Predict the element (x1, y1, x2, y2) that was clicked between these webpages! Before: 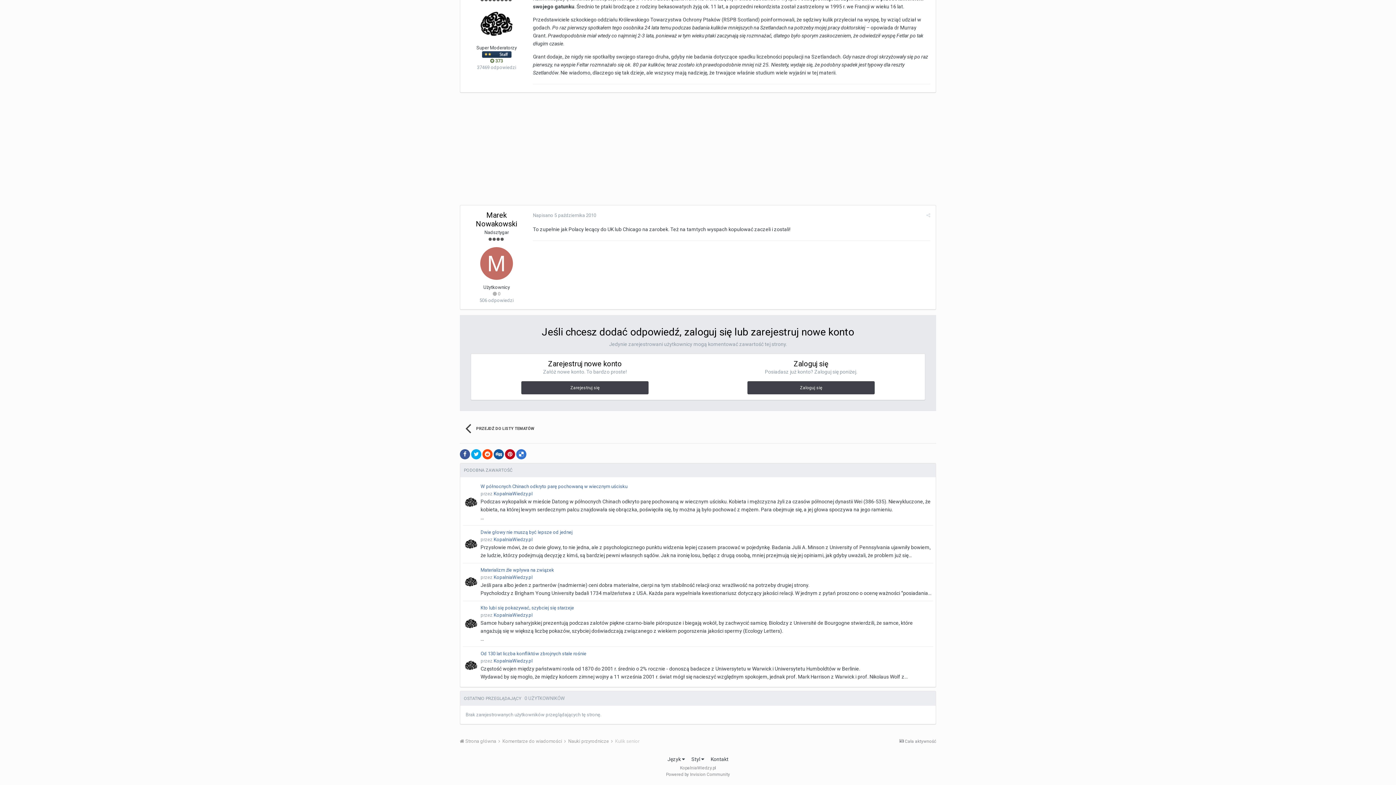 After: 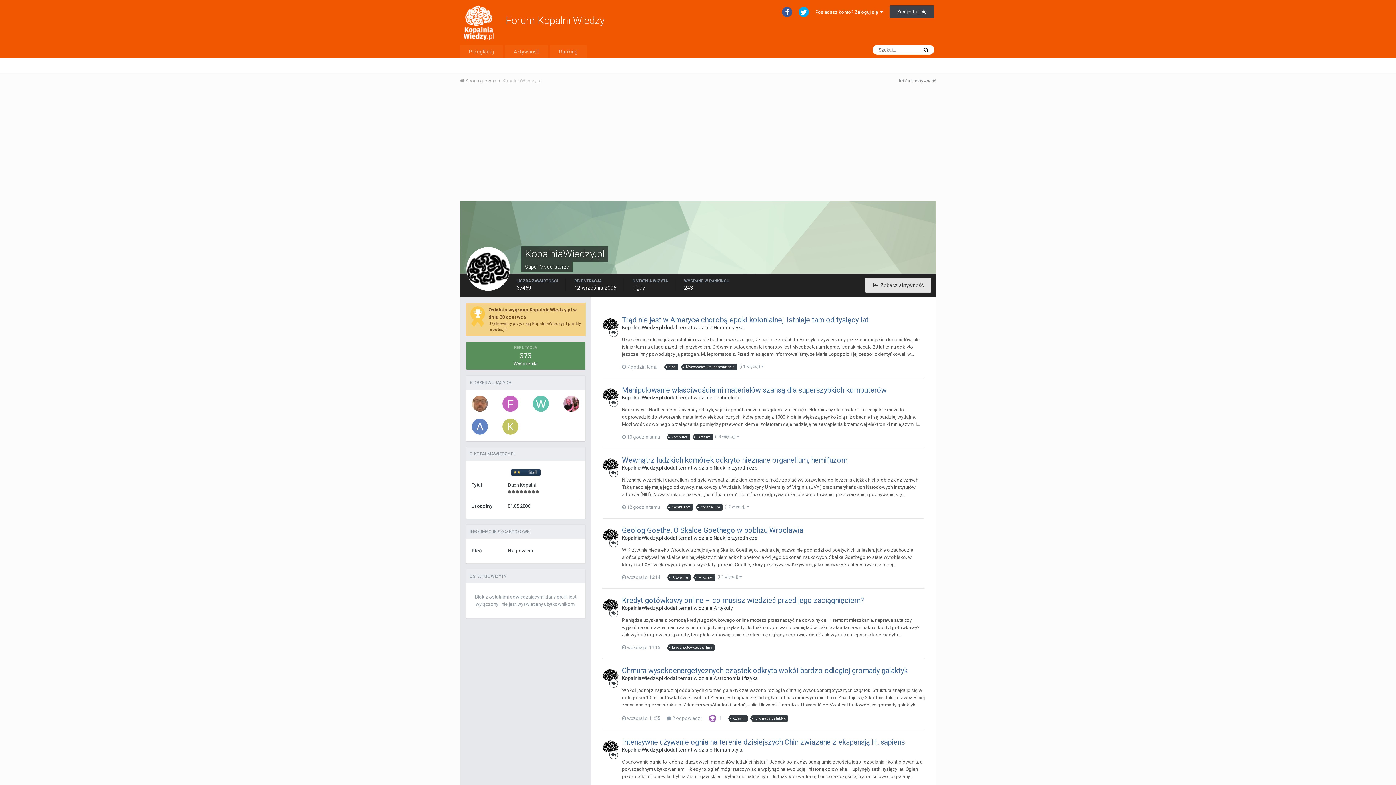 Action: bbox: (465, 575, 477, 588)